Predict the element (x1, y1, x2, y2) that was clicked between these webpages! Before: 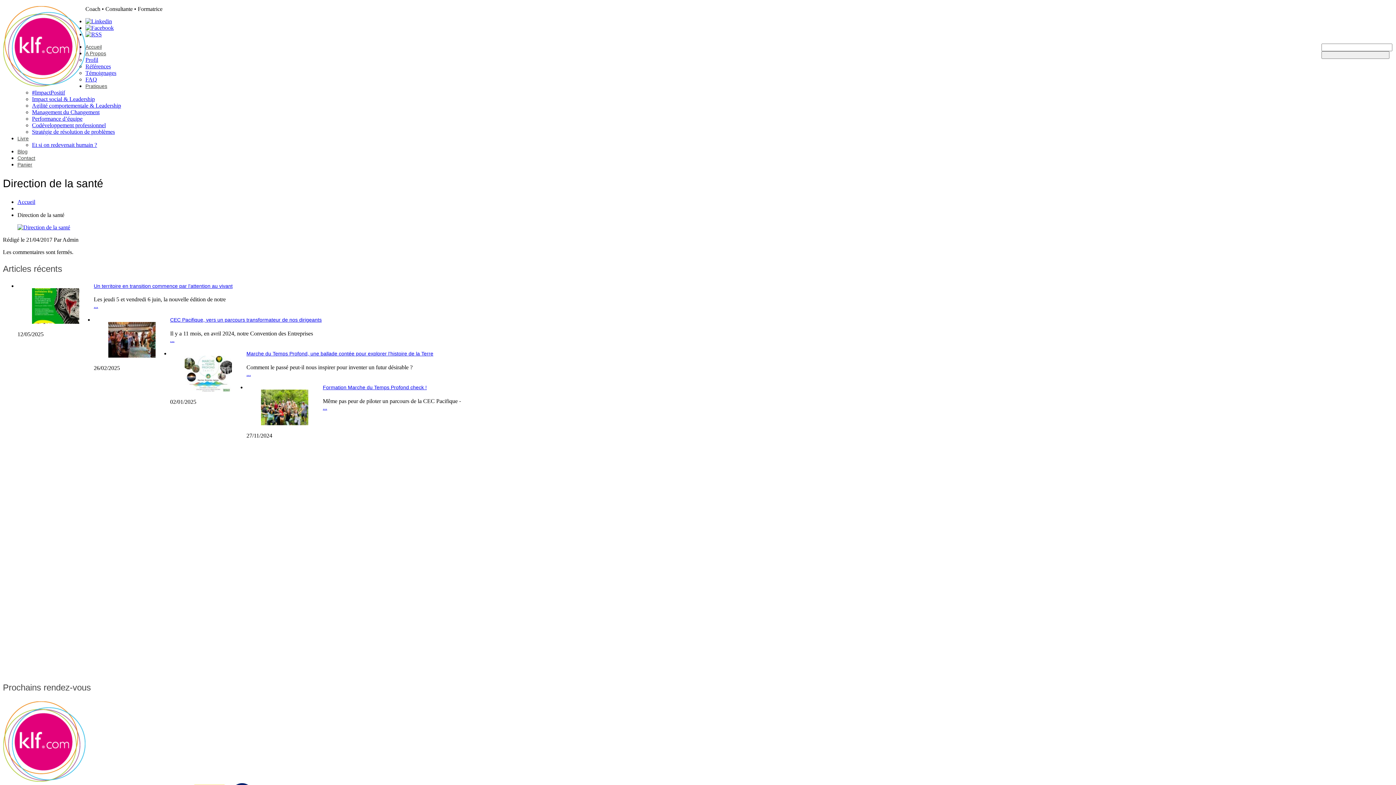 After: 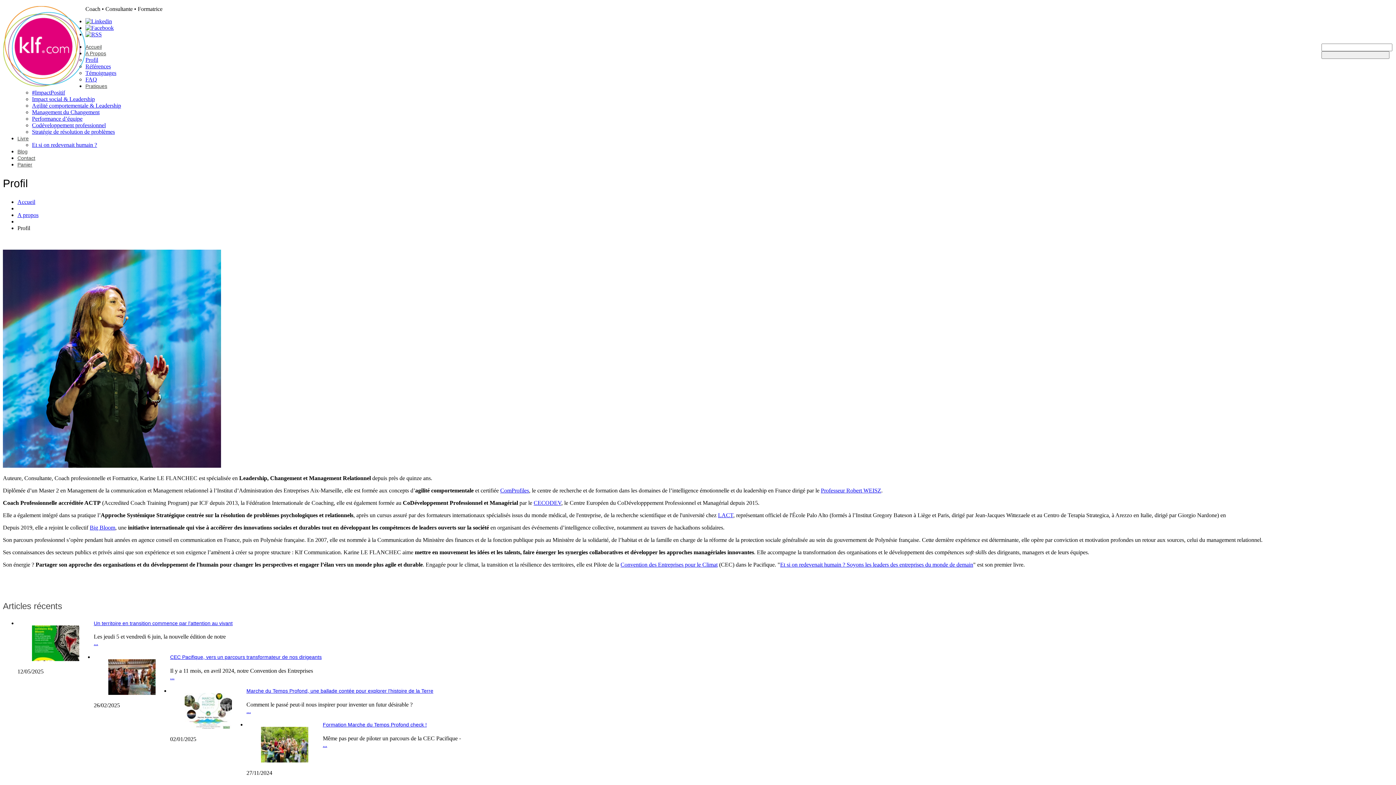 Action: bbox: (85, 56, 98, 62) label: Profil